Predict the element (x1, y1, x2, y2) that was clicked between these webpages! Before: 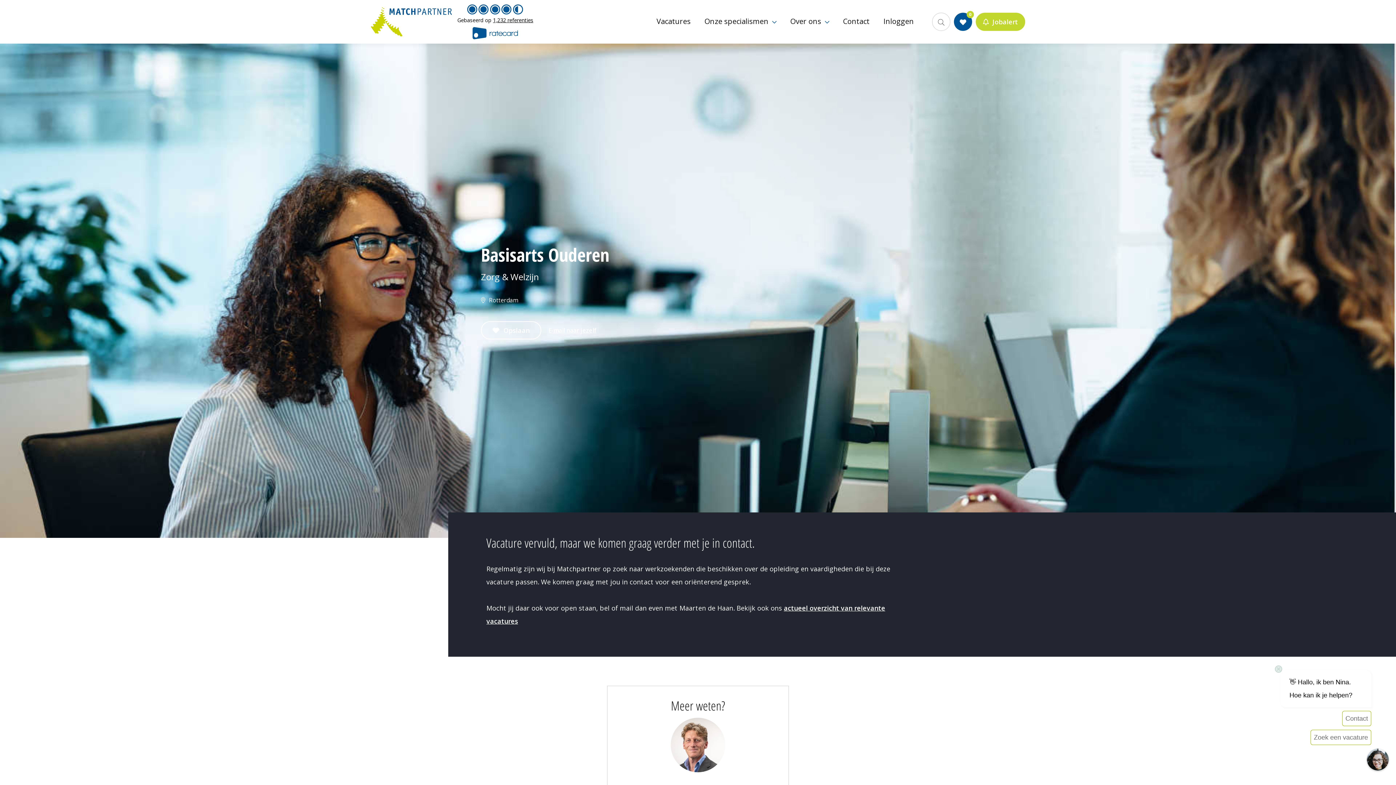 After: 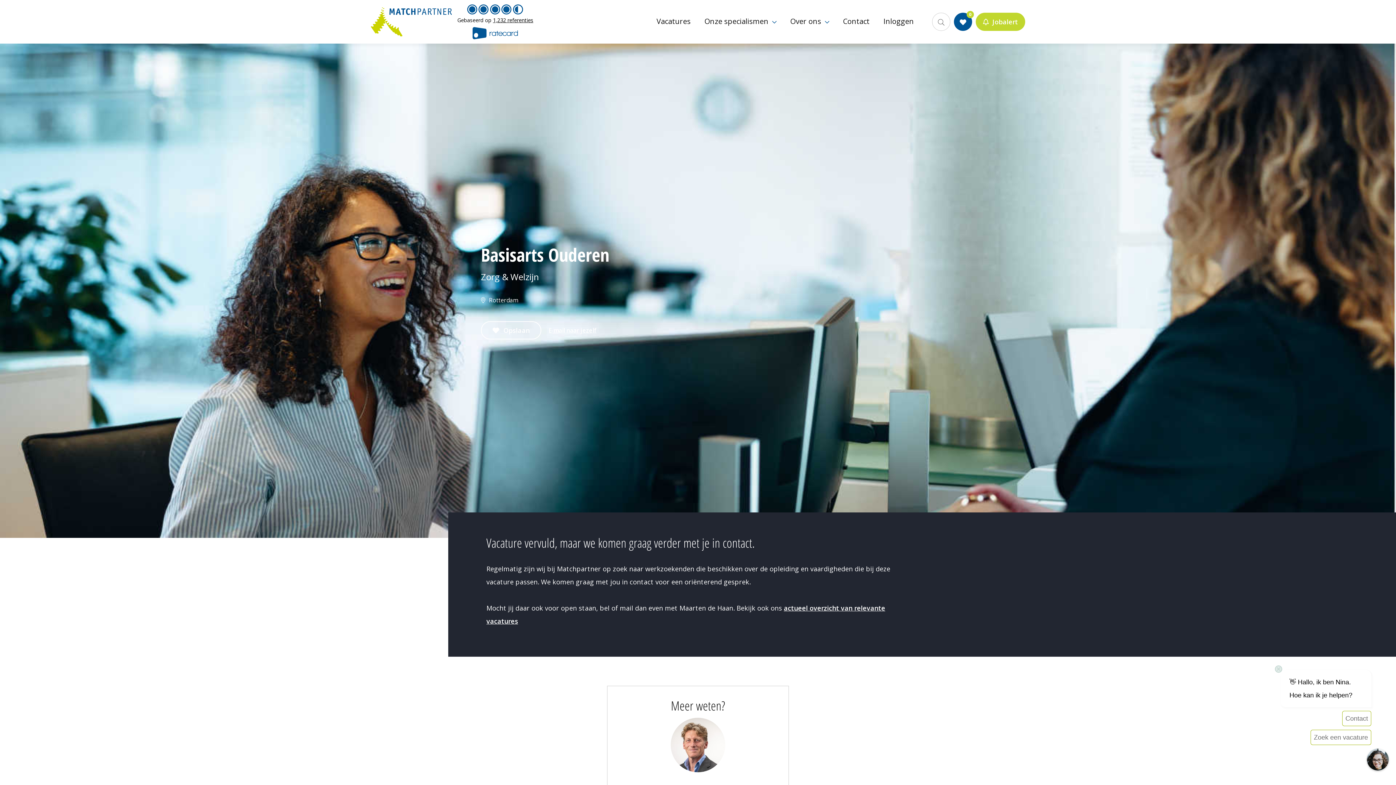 Action: label: 1,232 referenties bbox: (493, 16, 533, 23)